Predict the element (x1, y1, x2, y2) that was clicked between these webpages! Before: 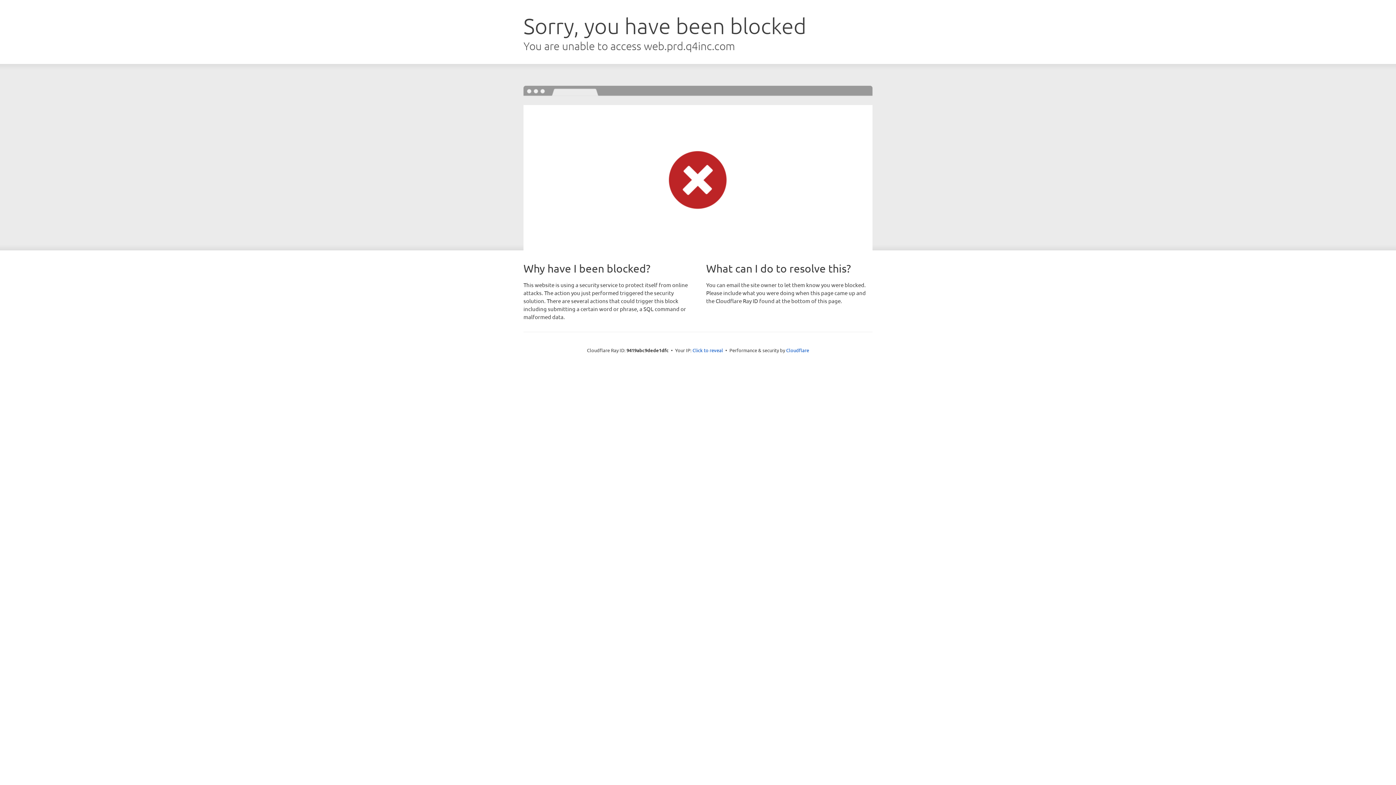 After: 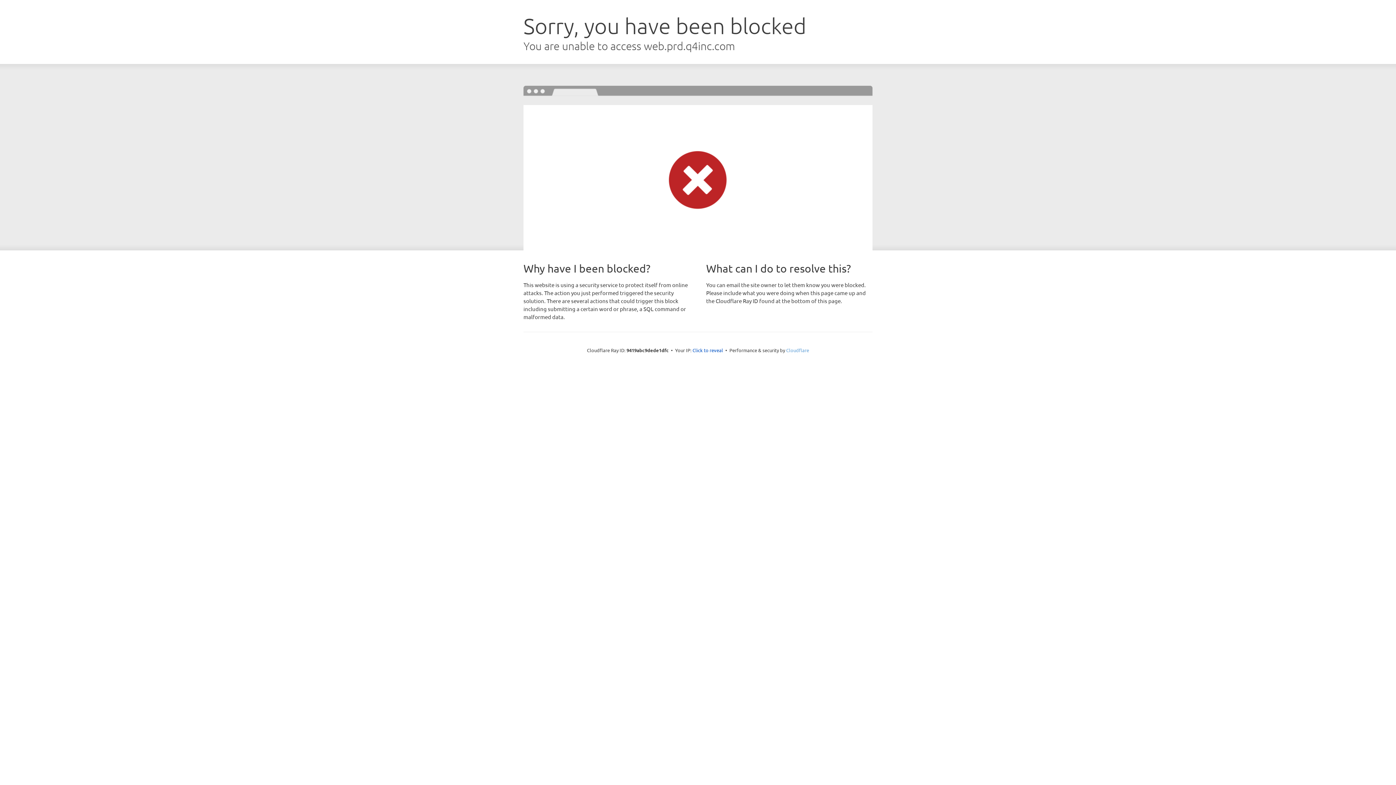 Action: bbox: (786, 347, 809, 353) label: Cloudflare